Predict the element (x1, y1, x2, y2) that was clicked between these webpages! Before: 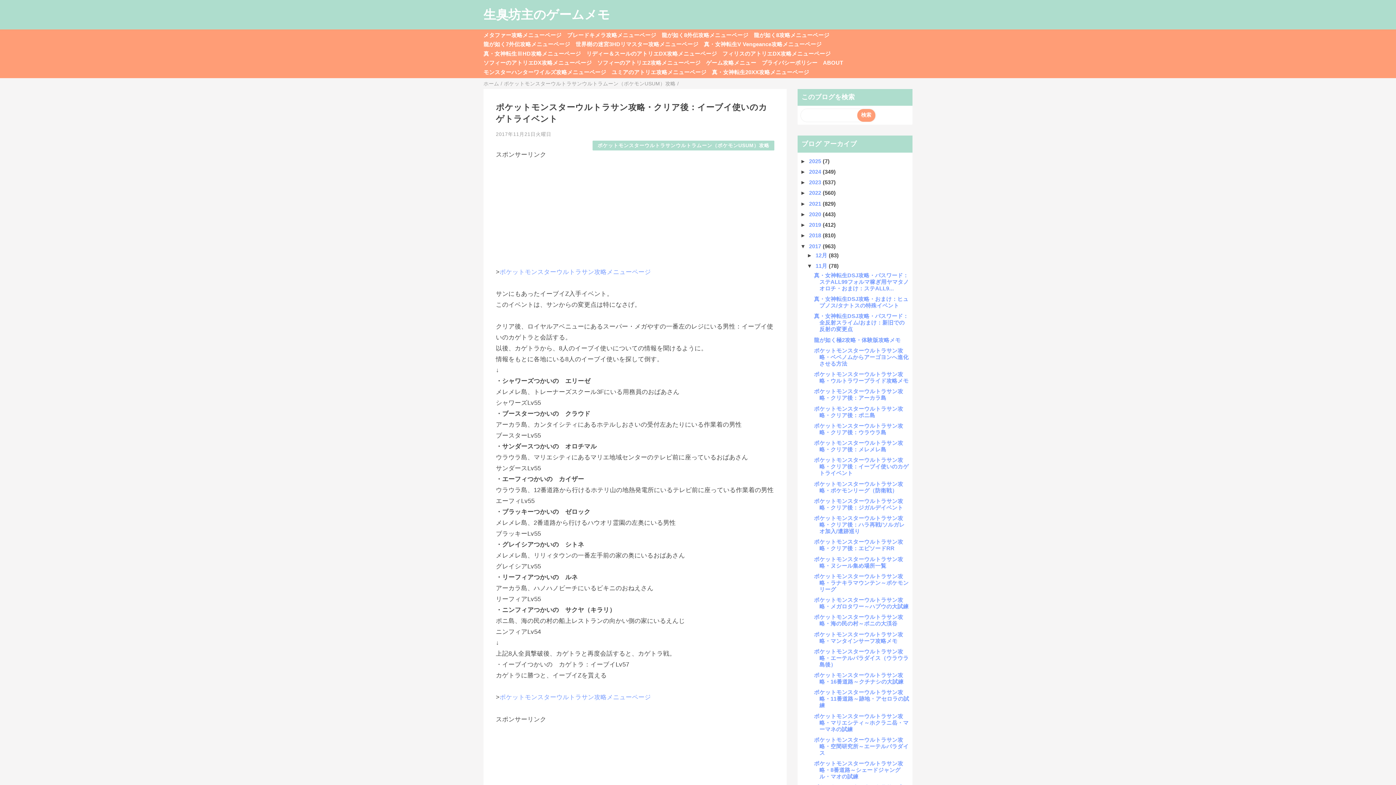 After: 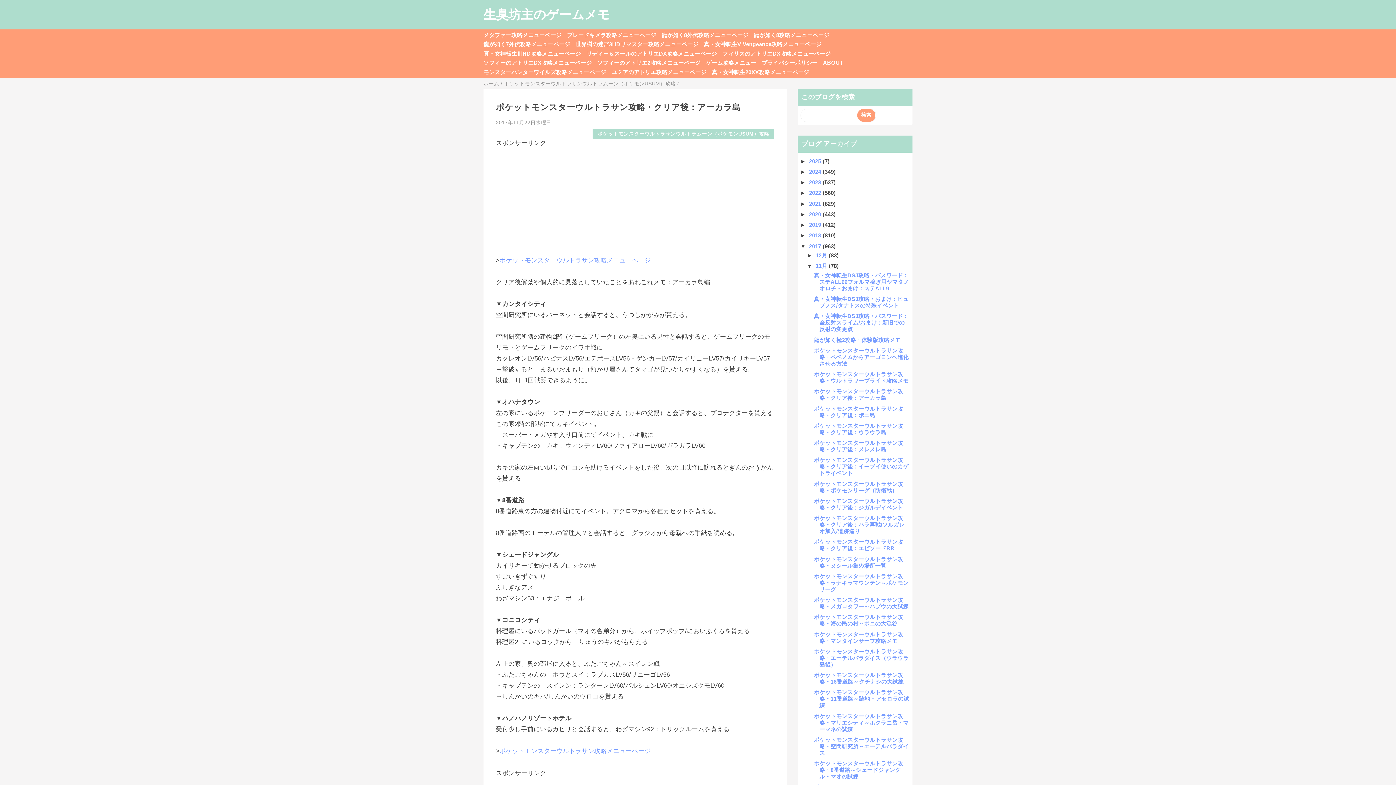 Action: label: ポケットモンスターウルトラサン攻略・クリア後：アーカラ島 bbox: (814, 388, 903, 401)